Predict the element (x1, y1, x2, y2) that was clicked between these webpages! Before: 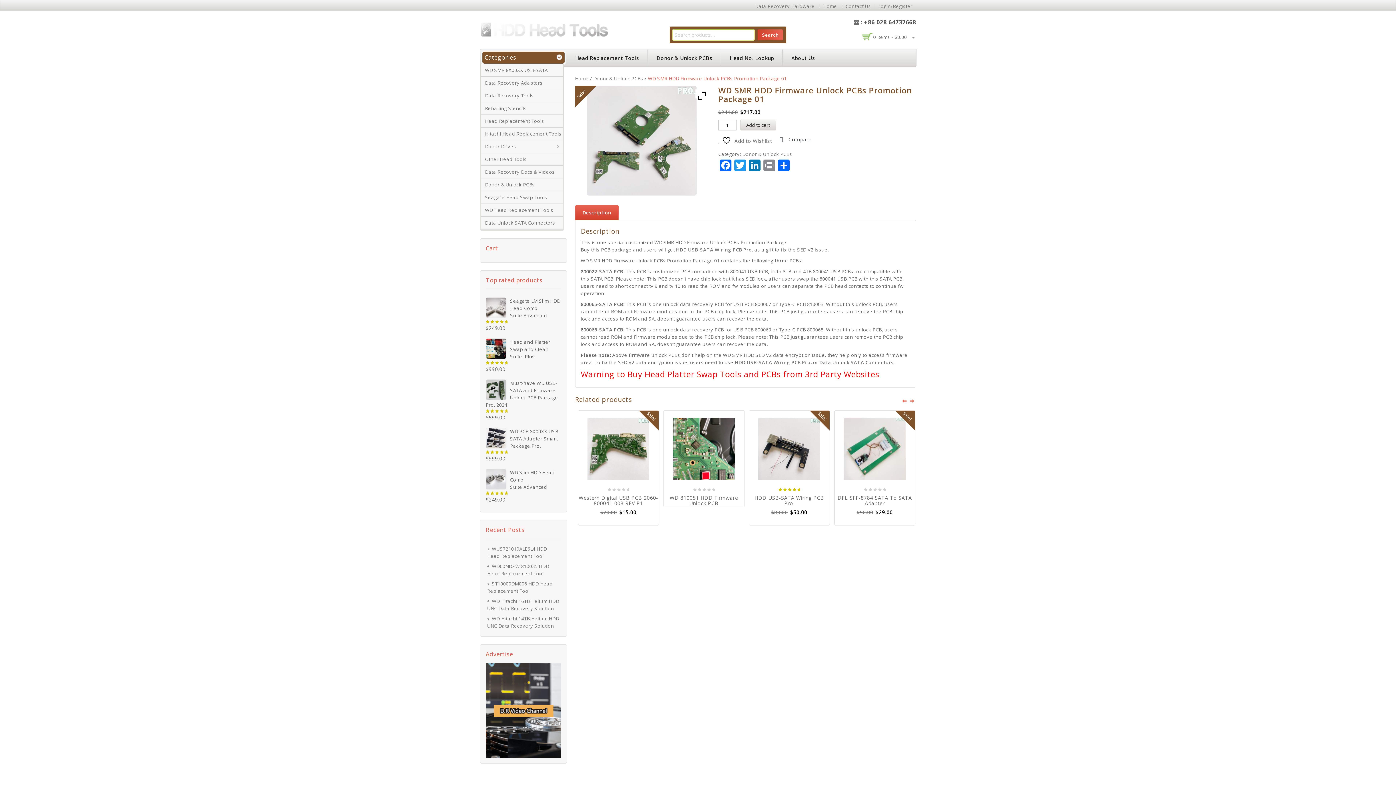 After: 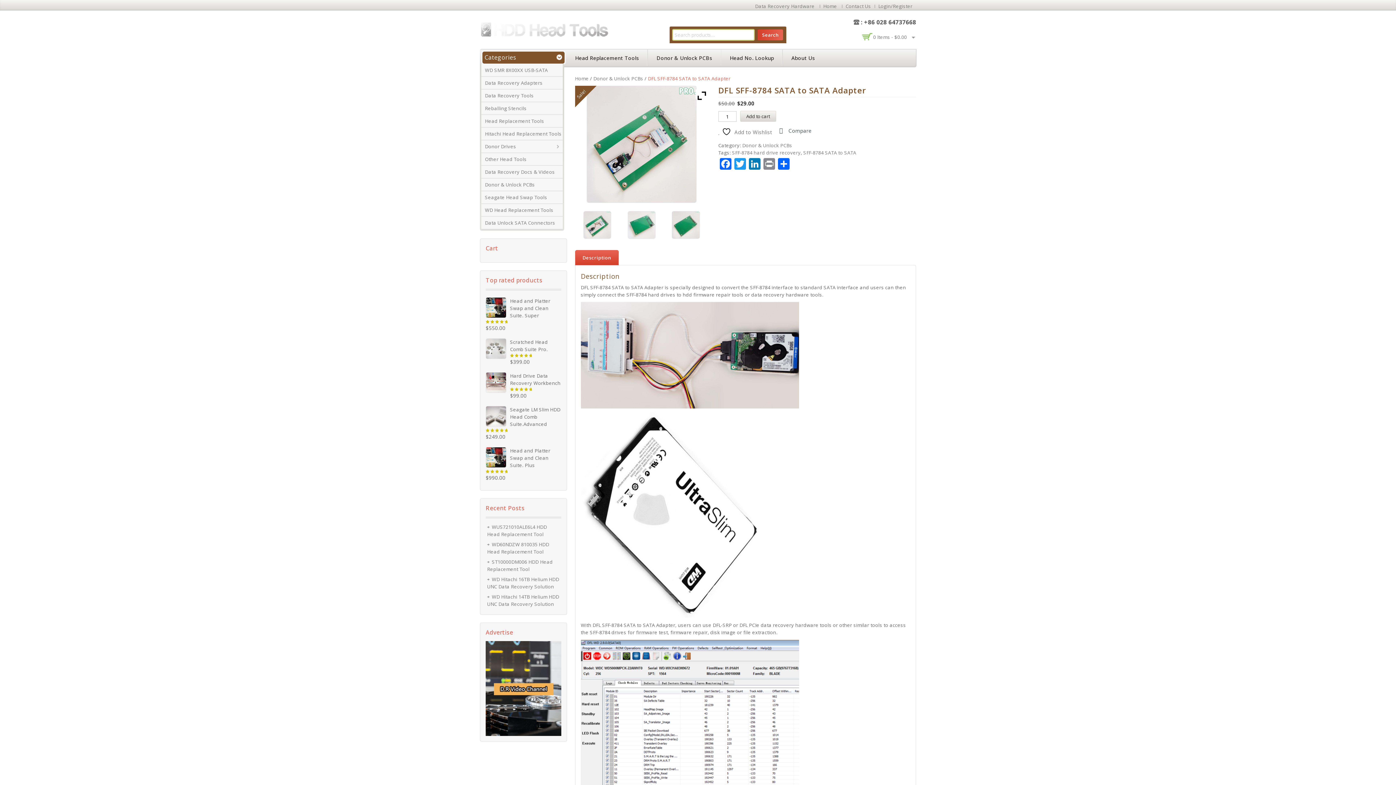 Action: bbox: (834, 494, 915, 507) label: DFL SFF-8784 SATA To SATA Adapter